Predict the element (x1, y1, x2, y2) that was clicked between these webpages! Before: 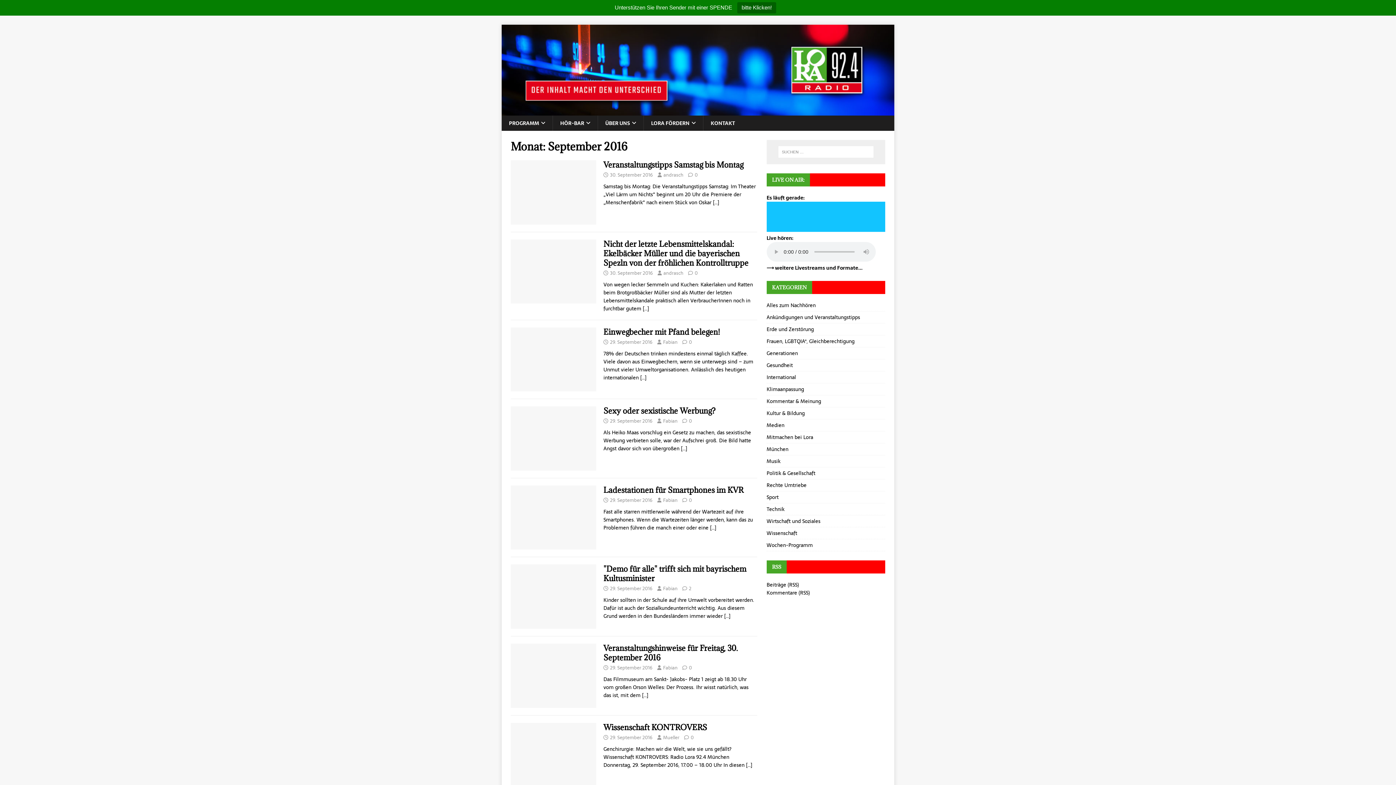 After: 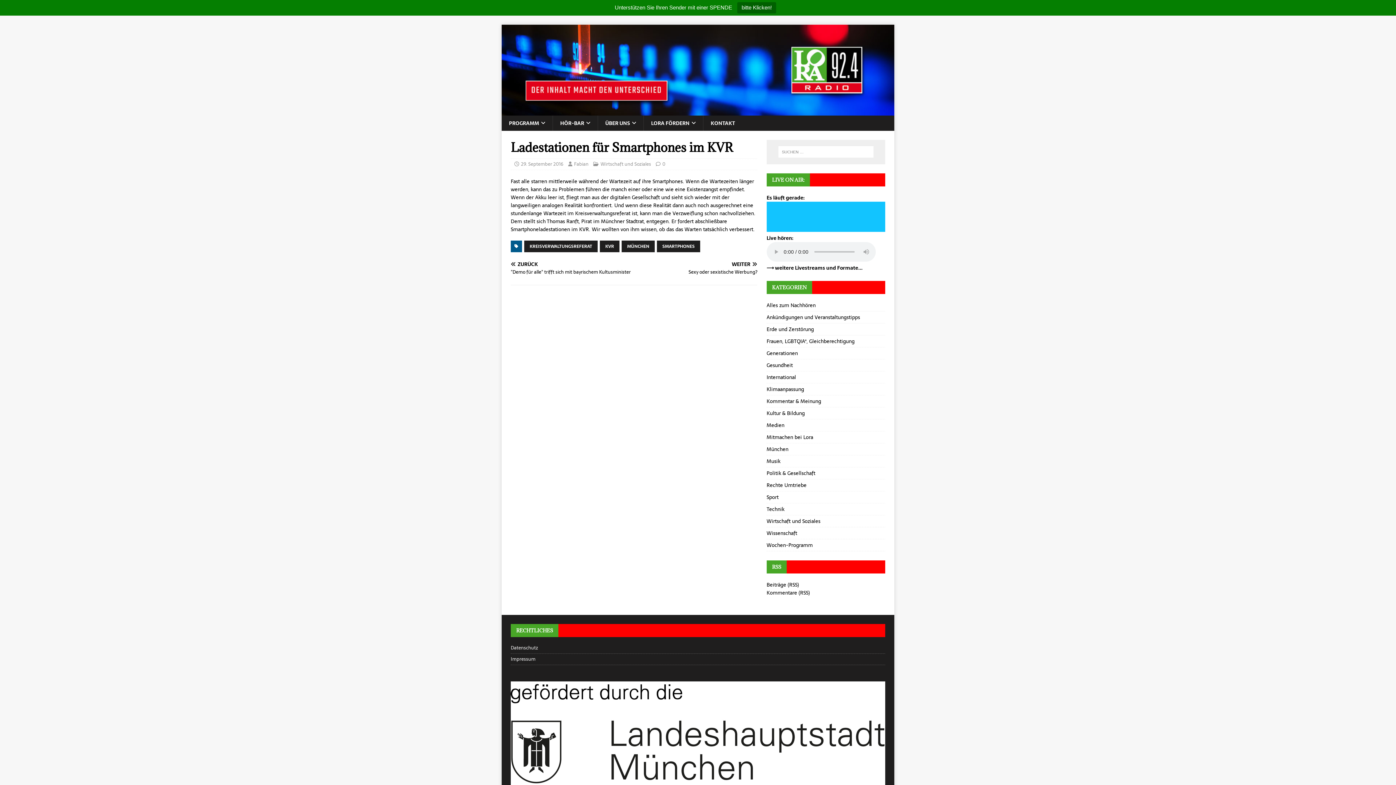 Action: label: Ladestationen für Smartphones im KVR bbox: (603, 485, 743, 495)